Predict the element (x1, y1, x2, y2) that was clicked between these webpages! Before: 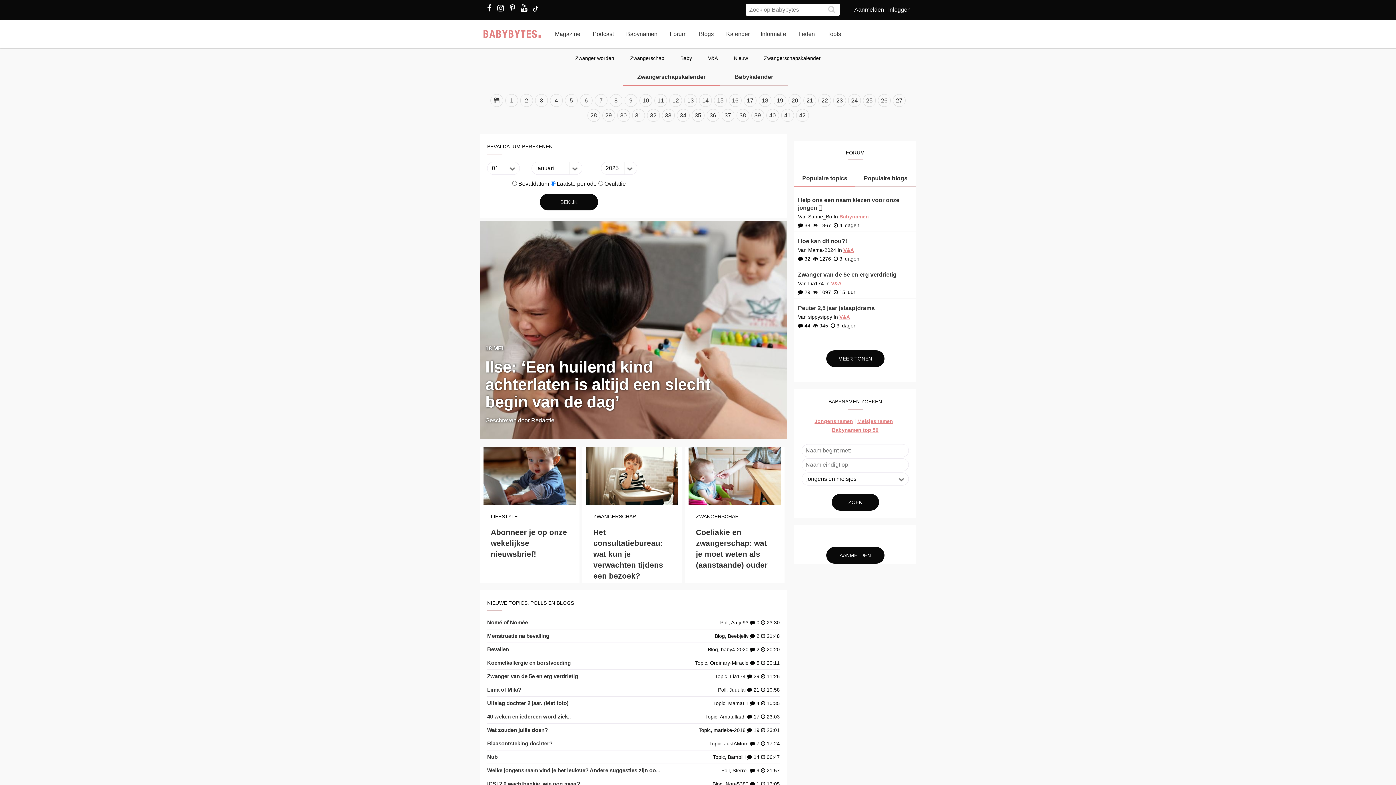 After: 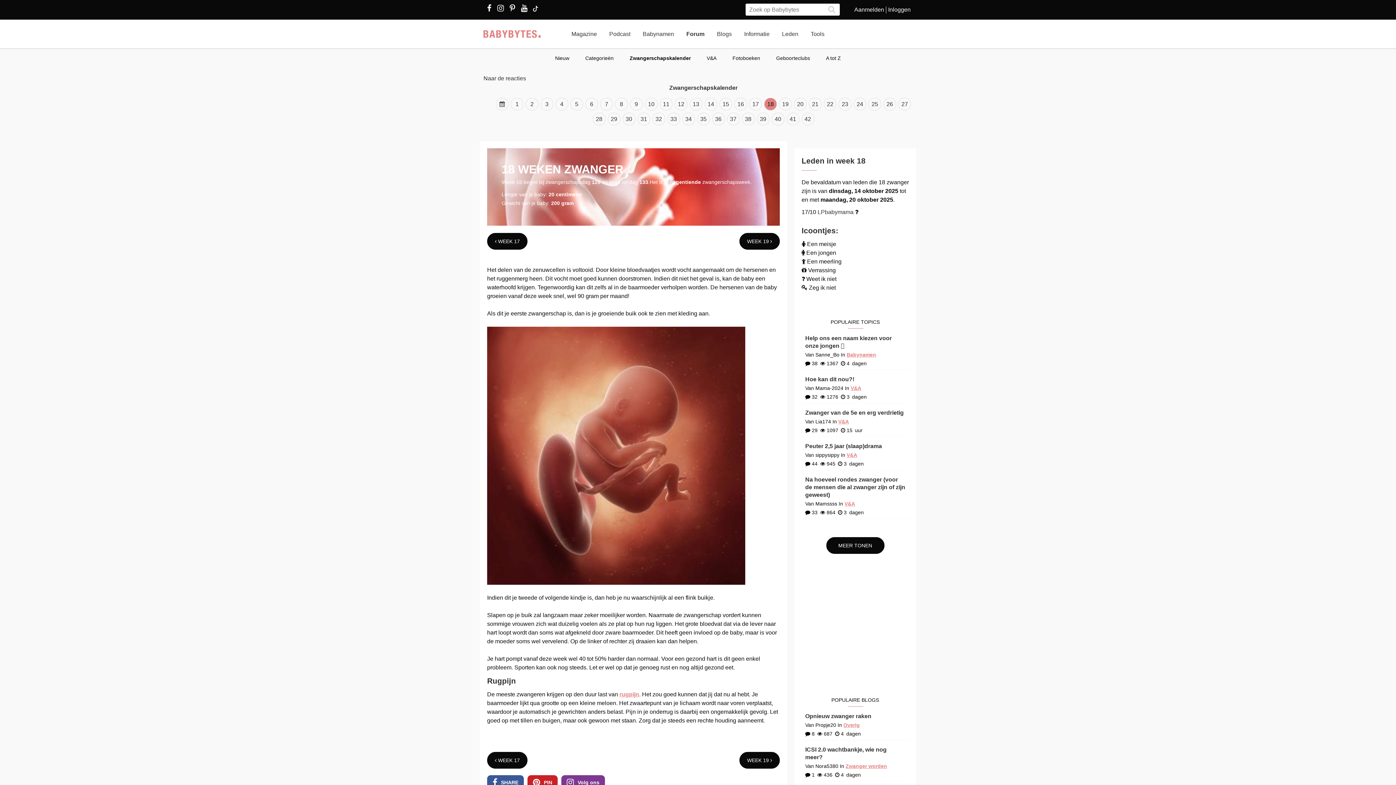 Action: bbox: (759, 94, 771, 106) label: 18